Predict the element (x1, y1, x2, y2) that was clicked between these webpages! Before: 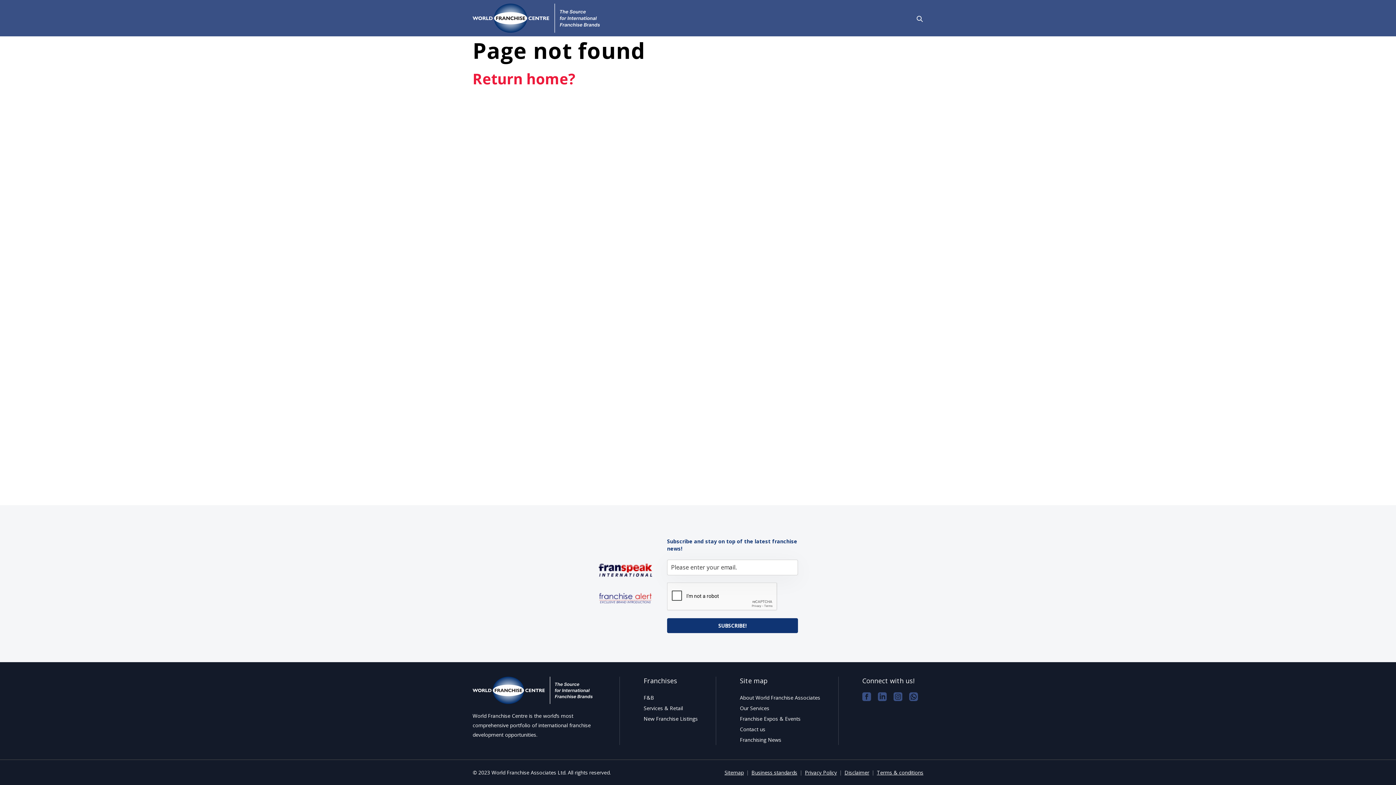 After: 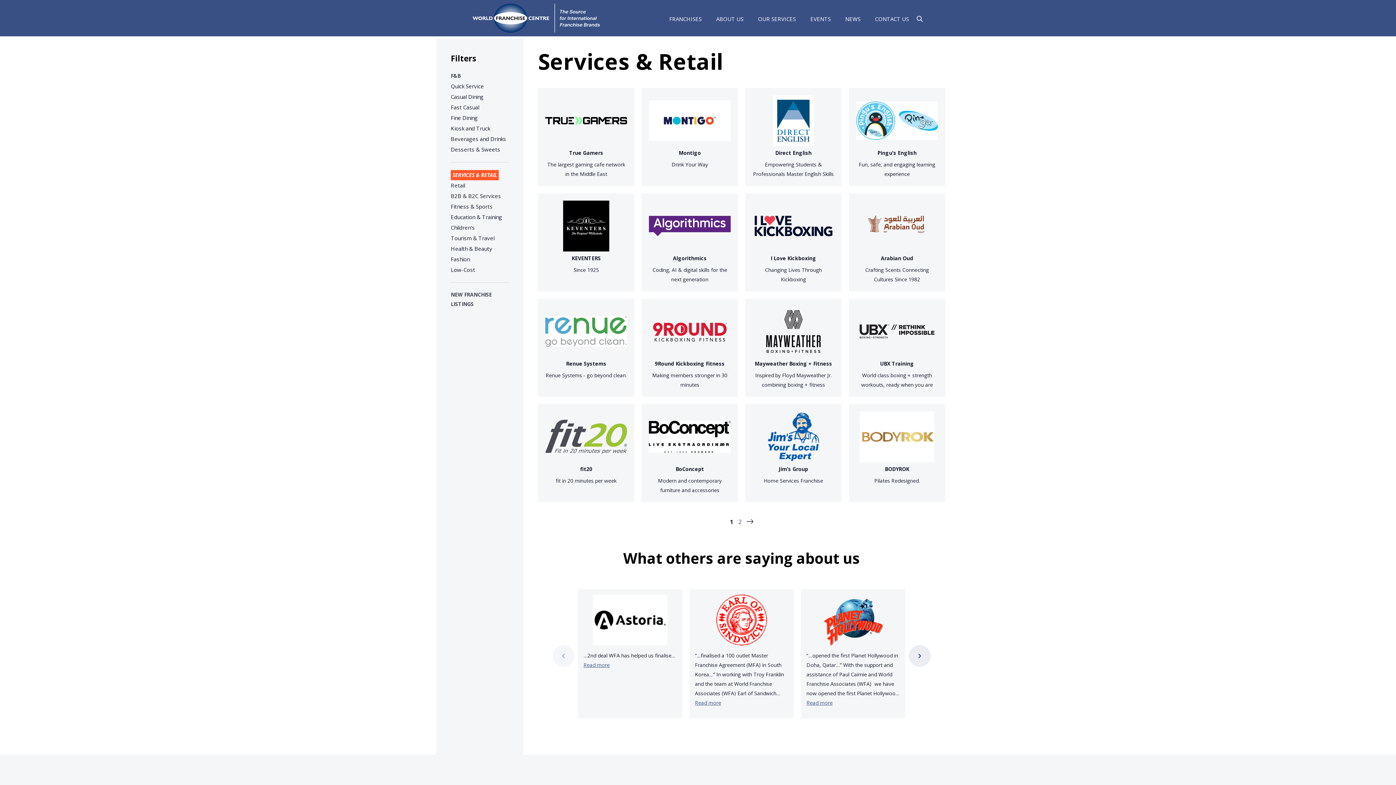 Action: bbox: (643, 705, 683, 712) label: Services & Retail